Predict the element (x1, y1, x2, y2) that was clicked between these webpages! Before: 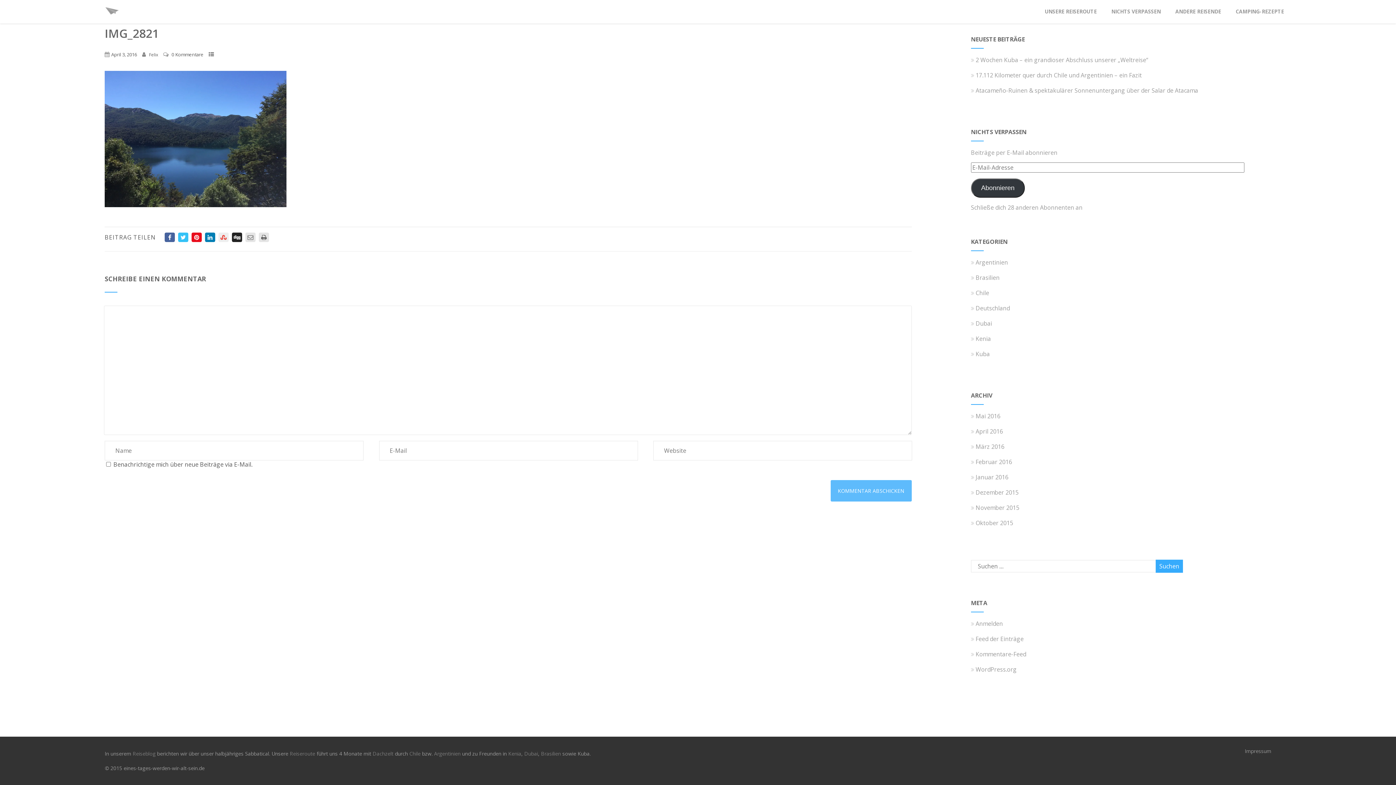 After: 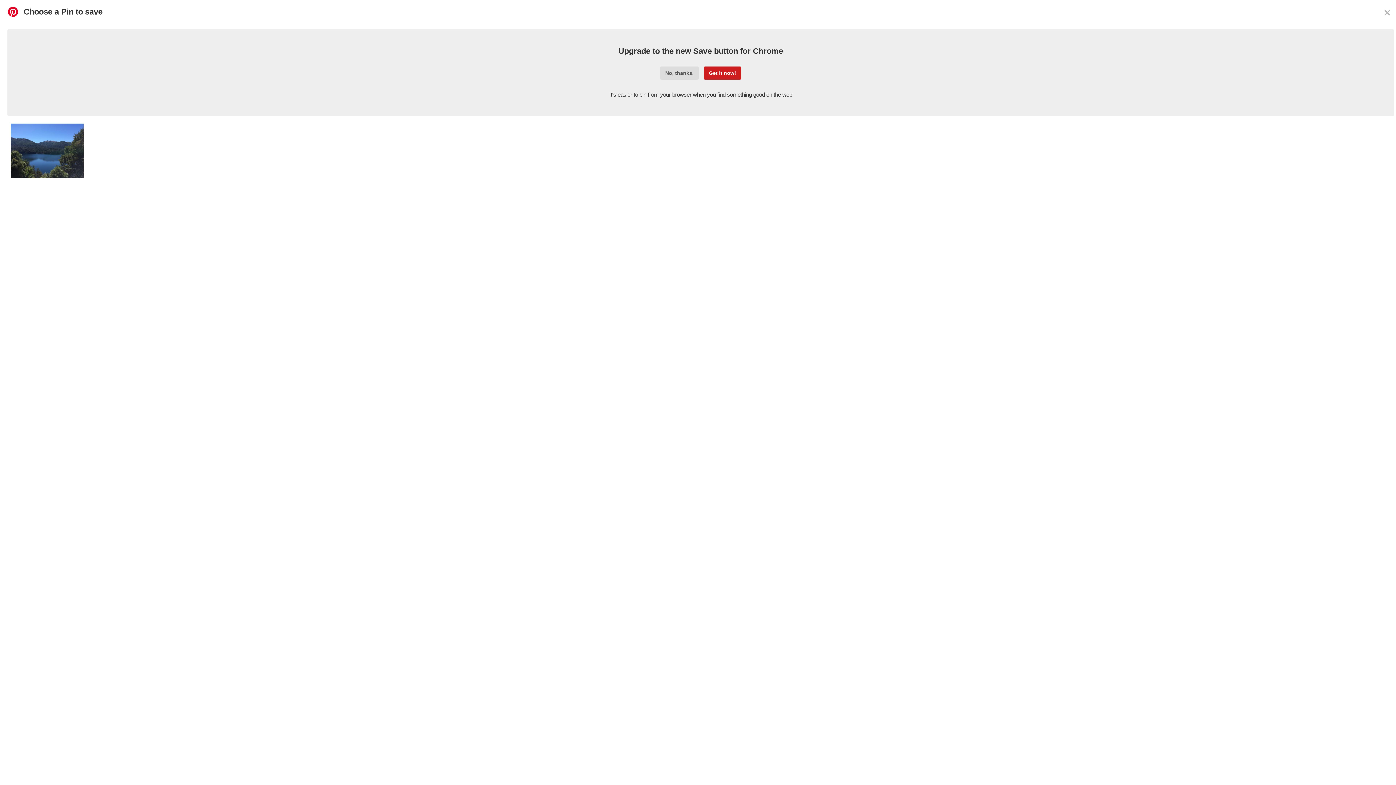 Action: bbox: (191, 232, 201, 242)